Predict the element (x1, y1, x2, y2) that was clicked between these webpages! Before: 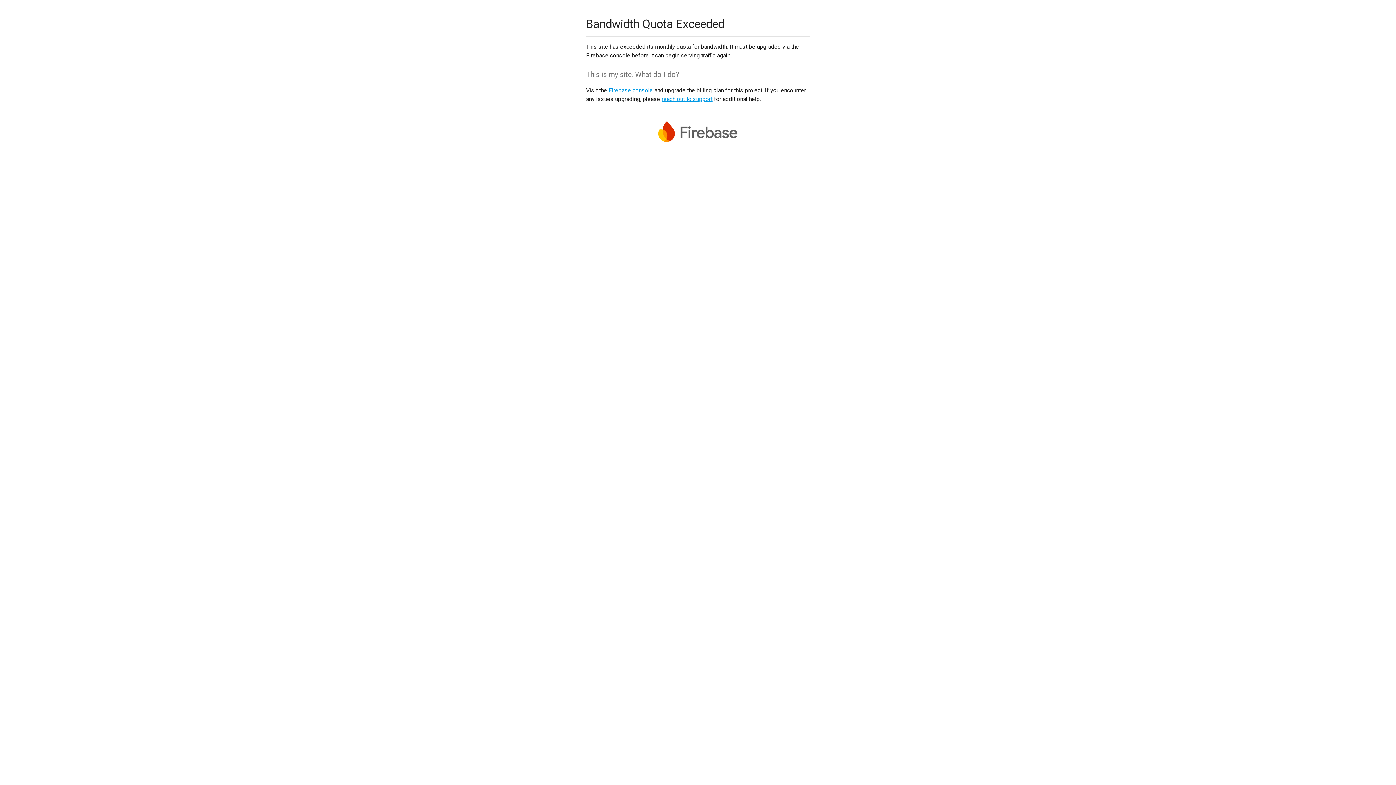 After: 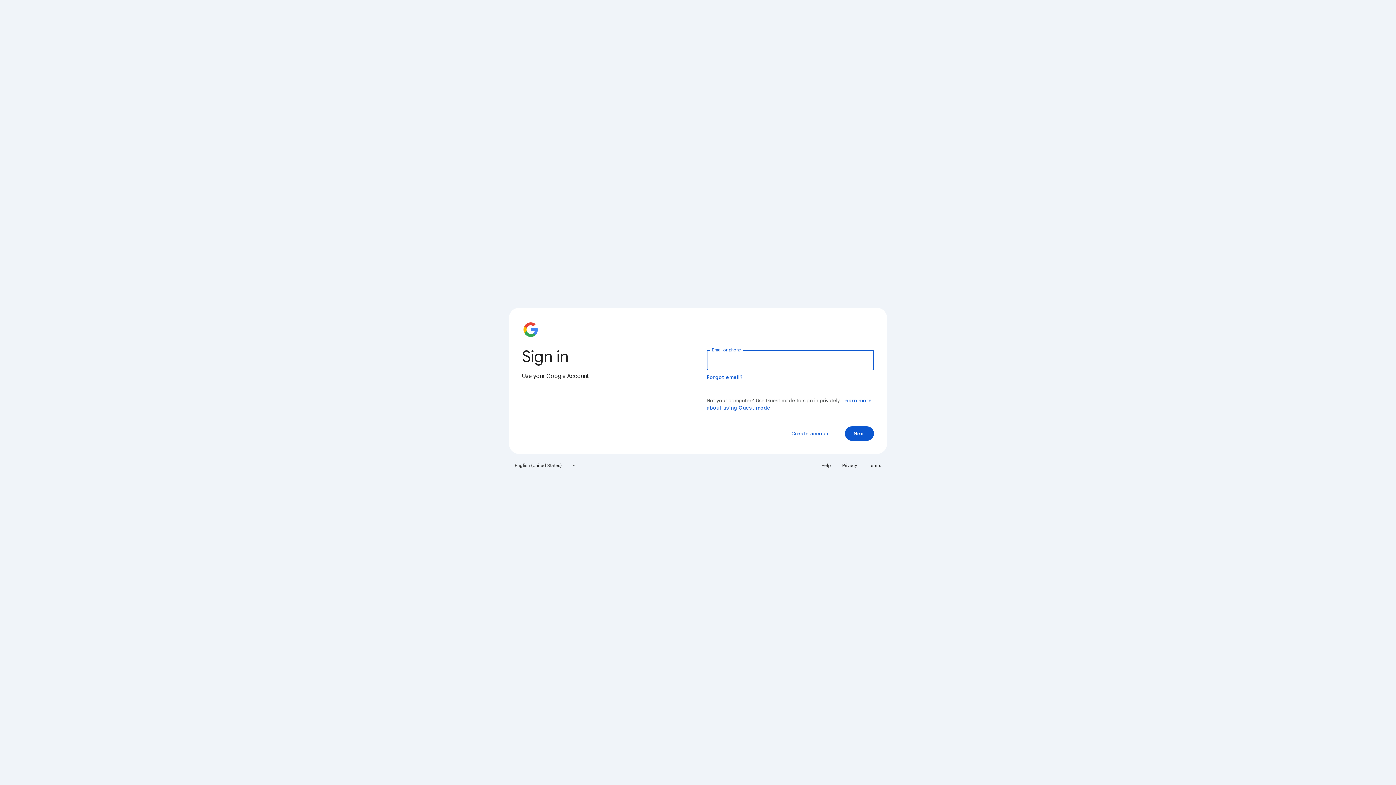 Action: label: Firebase console bbox: (608, 86, 653, 93)